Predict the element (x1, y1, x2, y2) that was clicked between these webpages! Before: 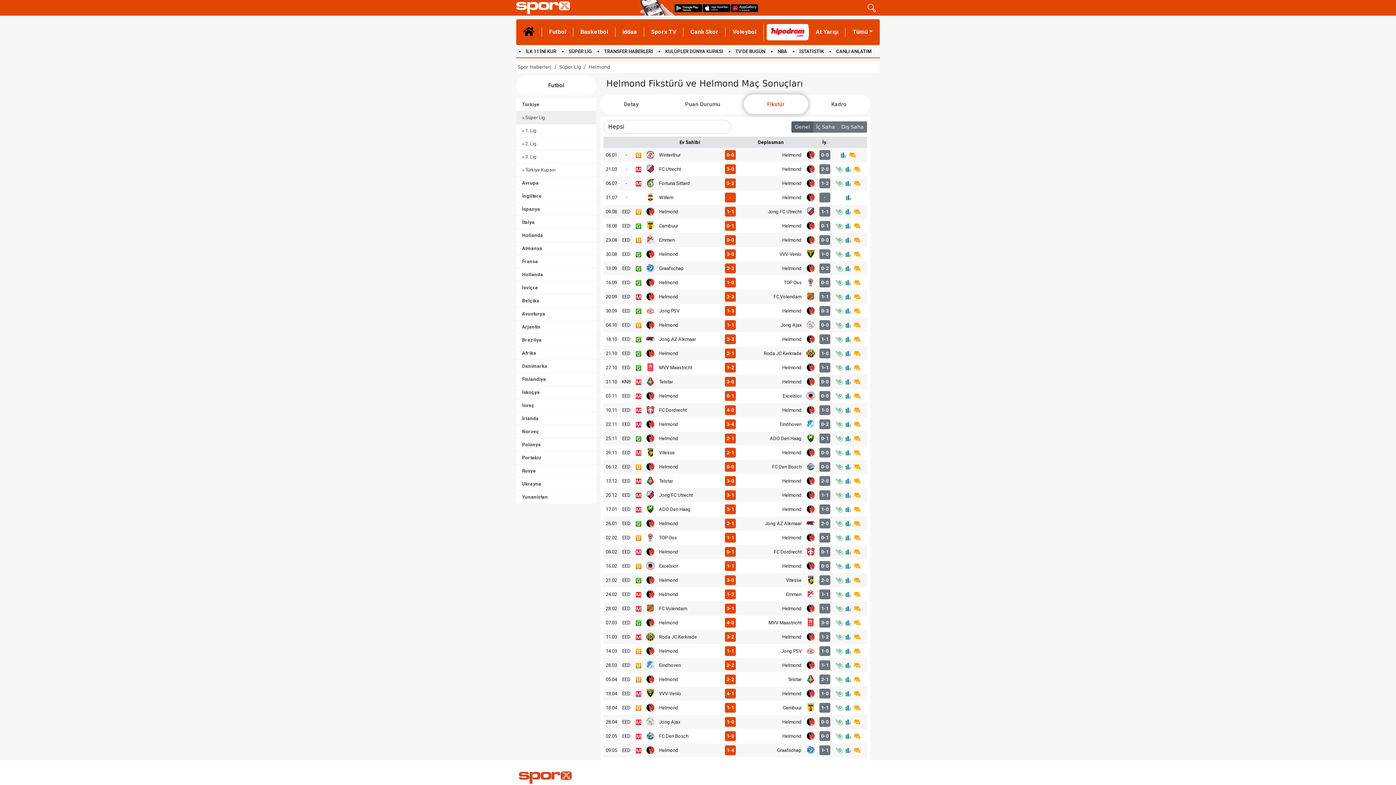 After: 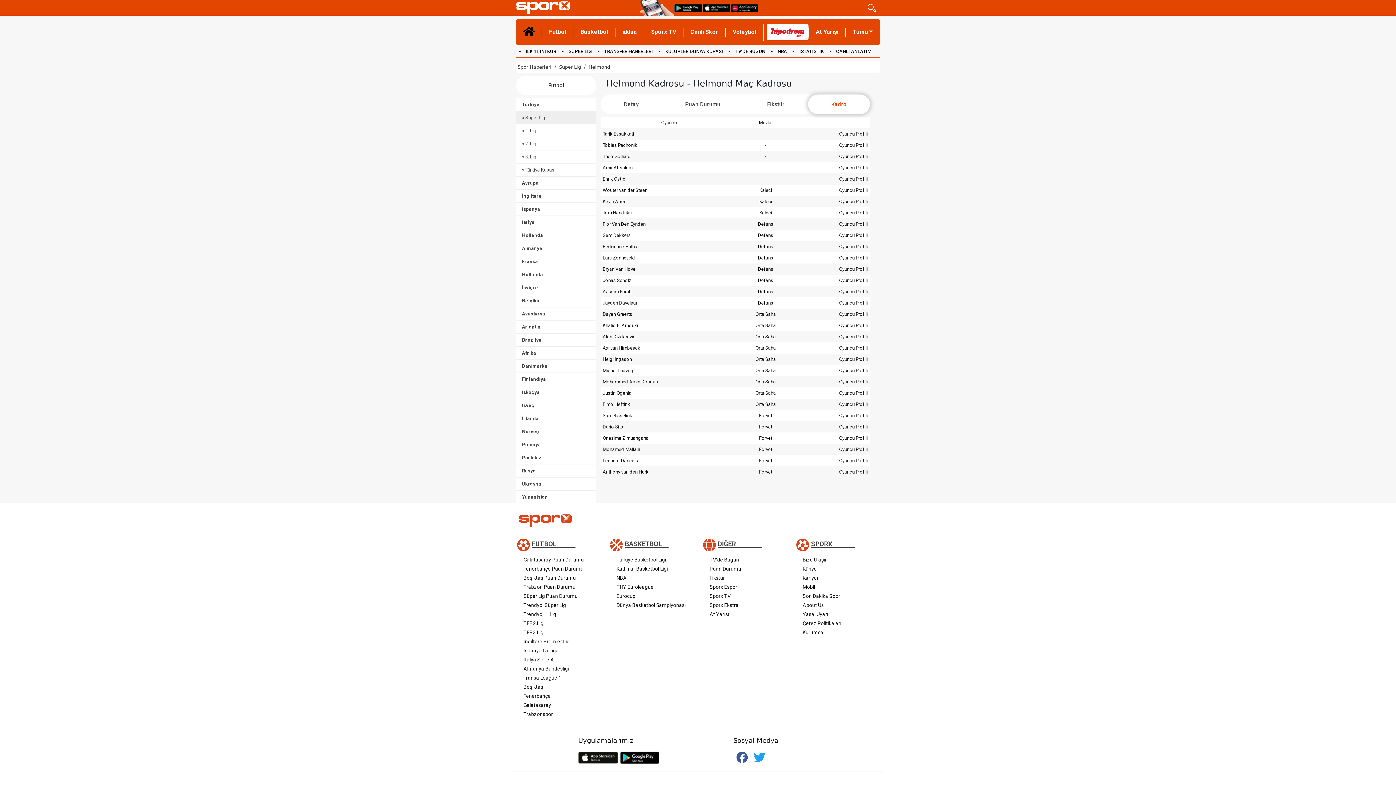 Action: label: Kadro bbox: (808, 94, 870, 114)